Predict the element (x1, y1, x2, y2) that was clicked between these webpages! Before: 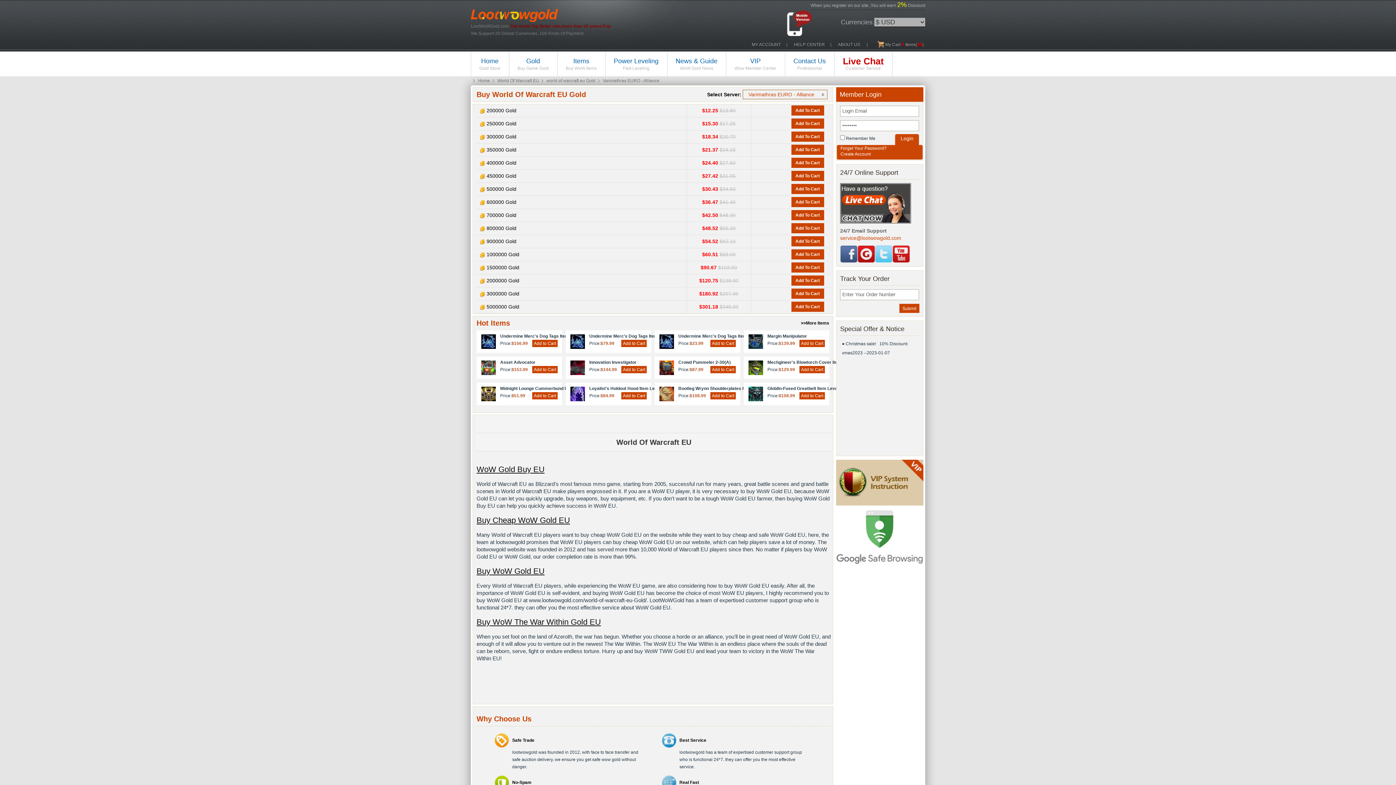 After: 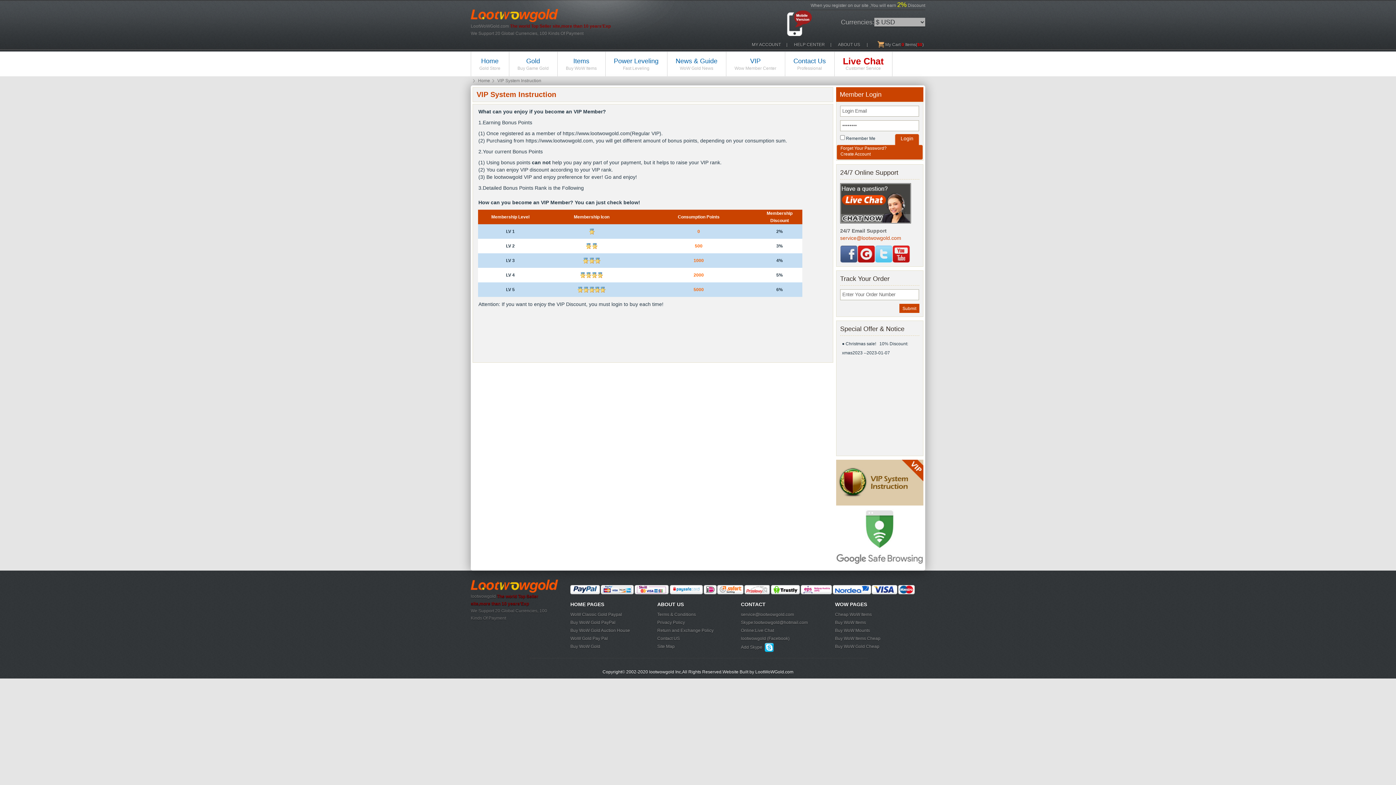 Action: bbox: (726, 51, 784, 76) label: VIP
Wow Member Center